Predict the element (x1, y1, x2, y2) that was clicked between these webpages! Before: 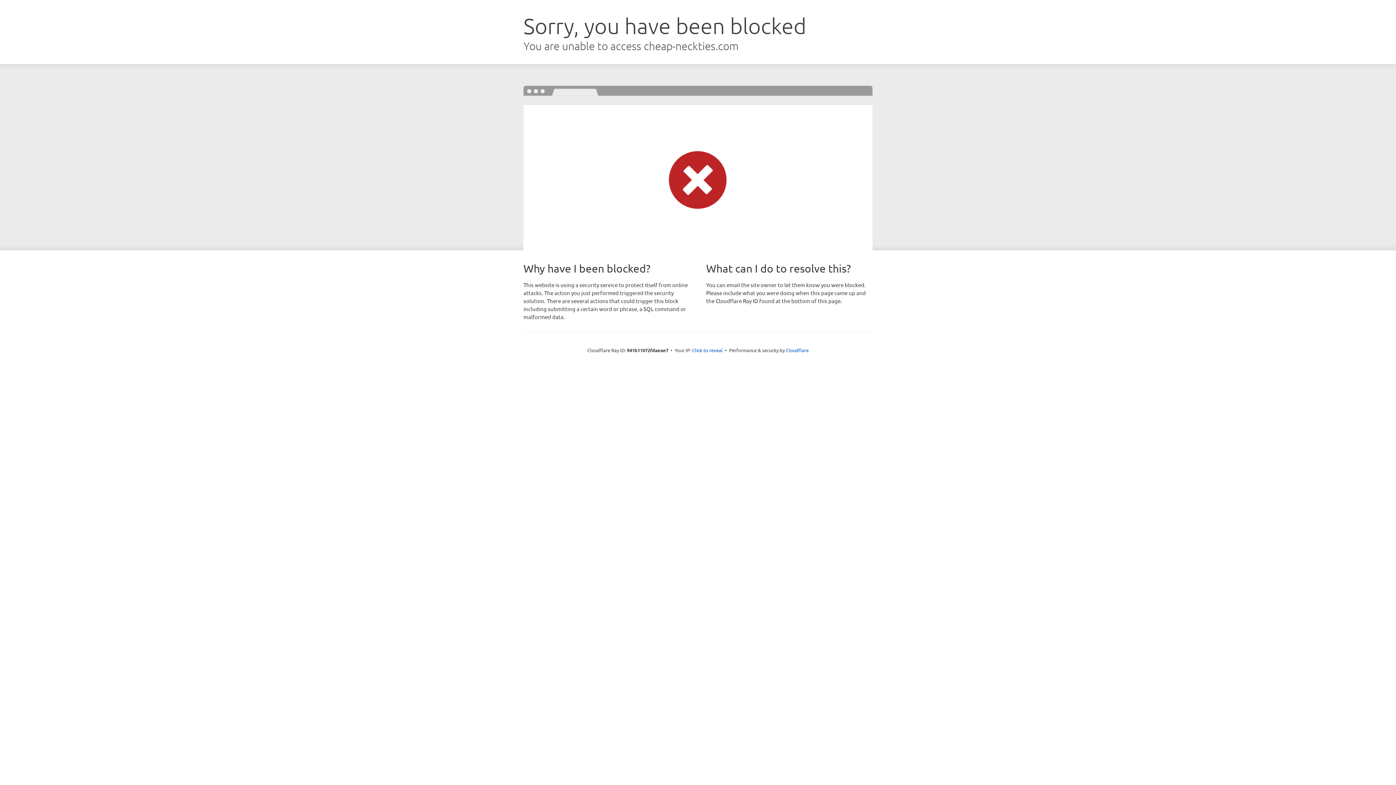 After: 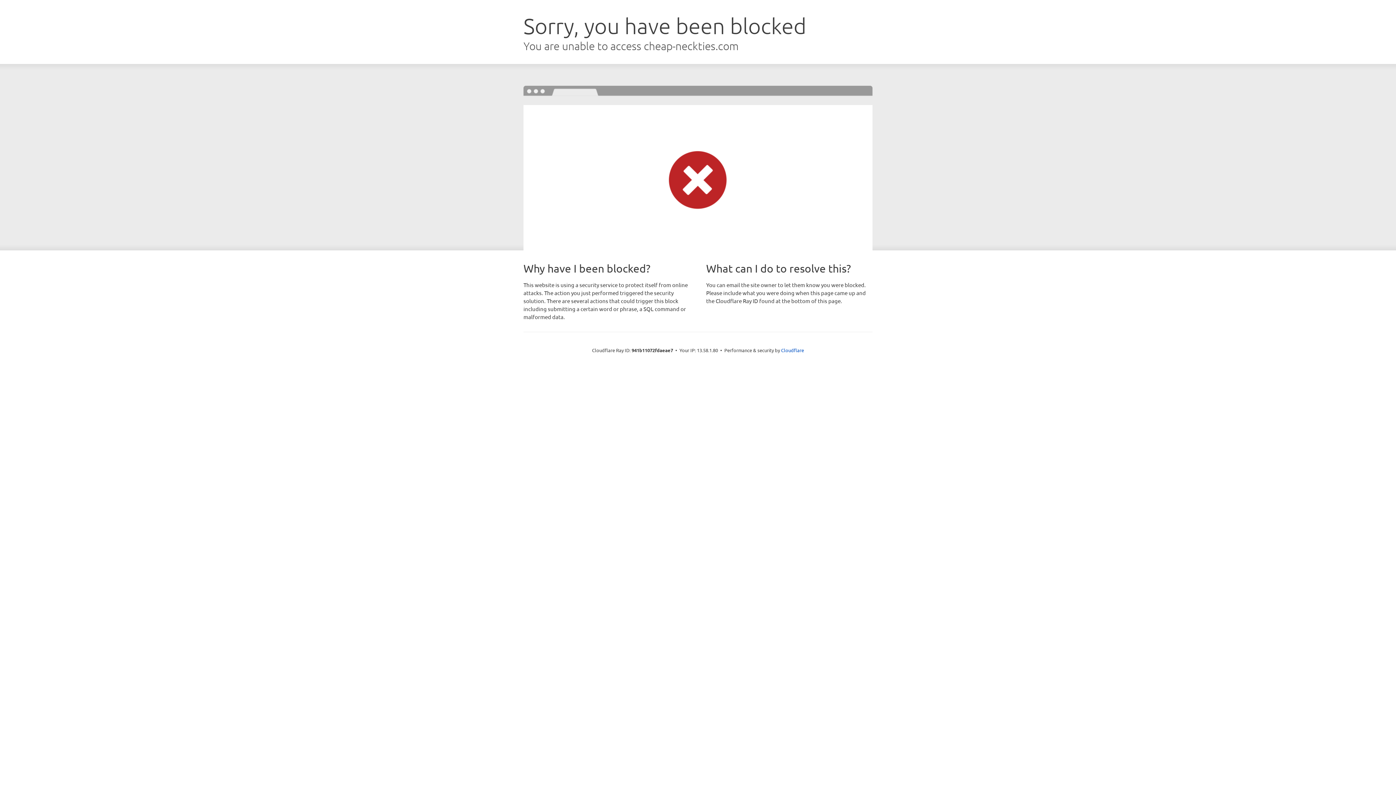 Action: bbox: (692, 346, 722, 353) label: Click to reveal